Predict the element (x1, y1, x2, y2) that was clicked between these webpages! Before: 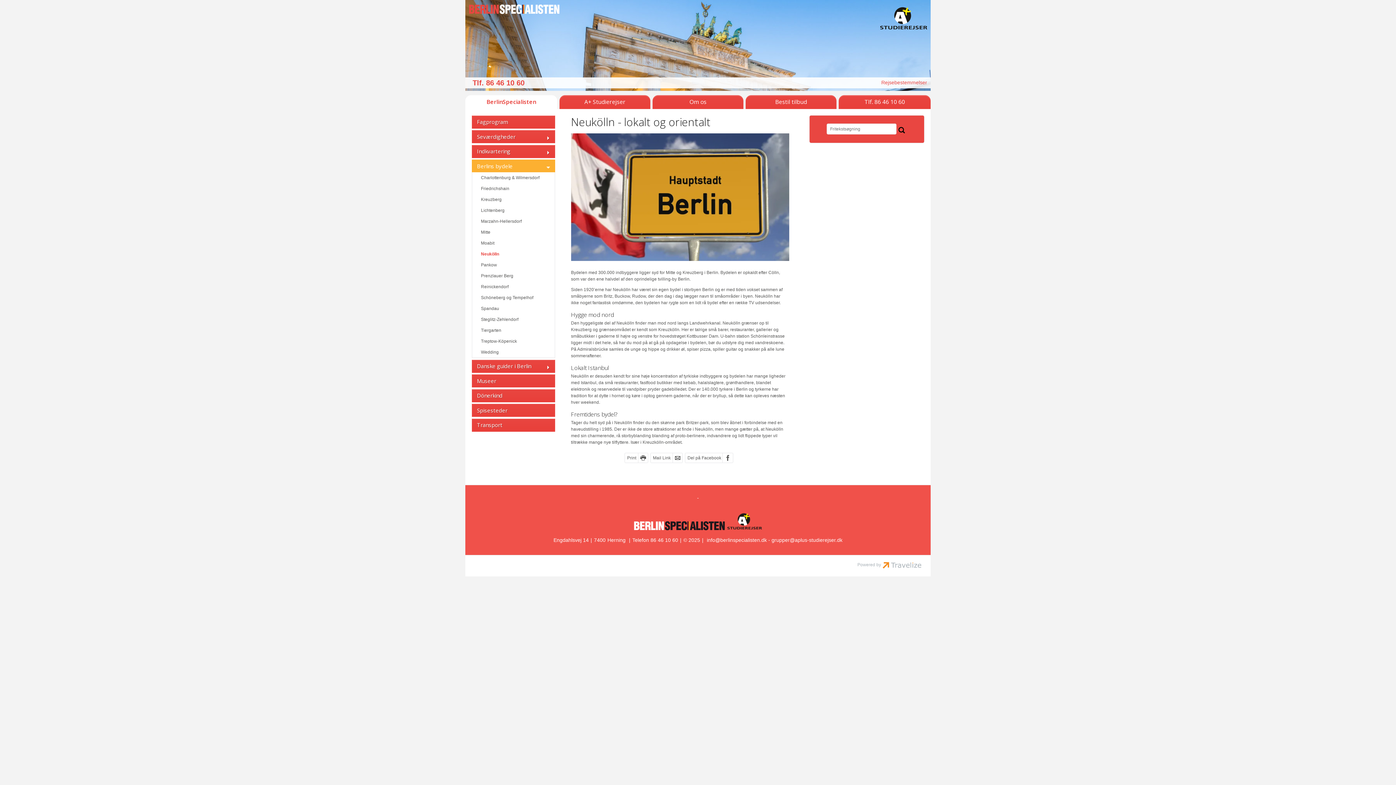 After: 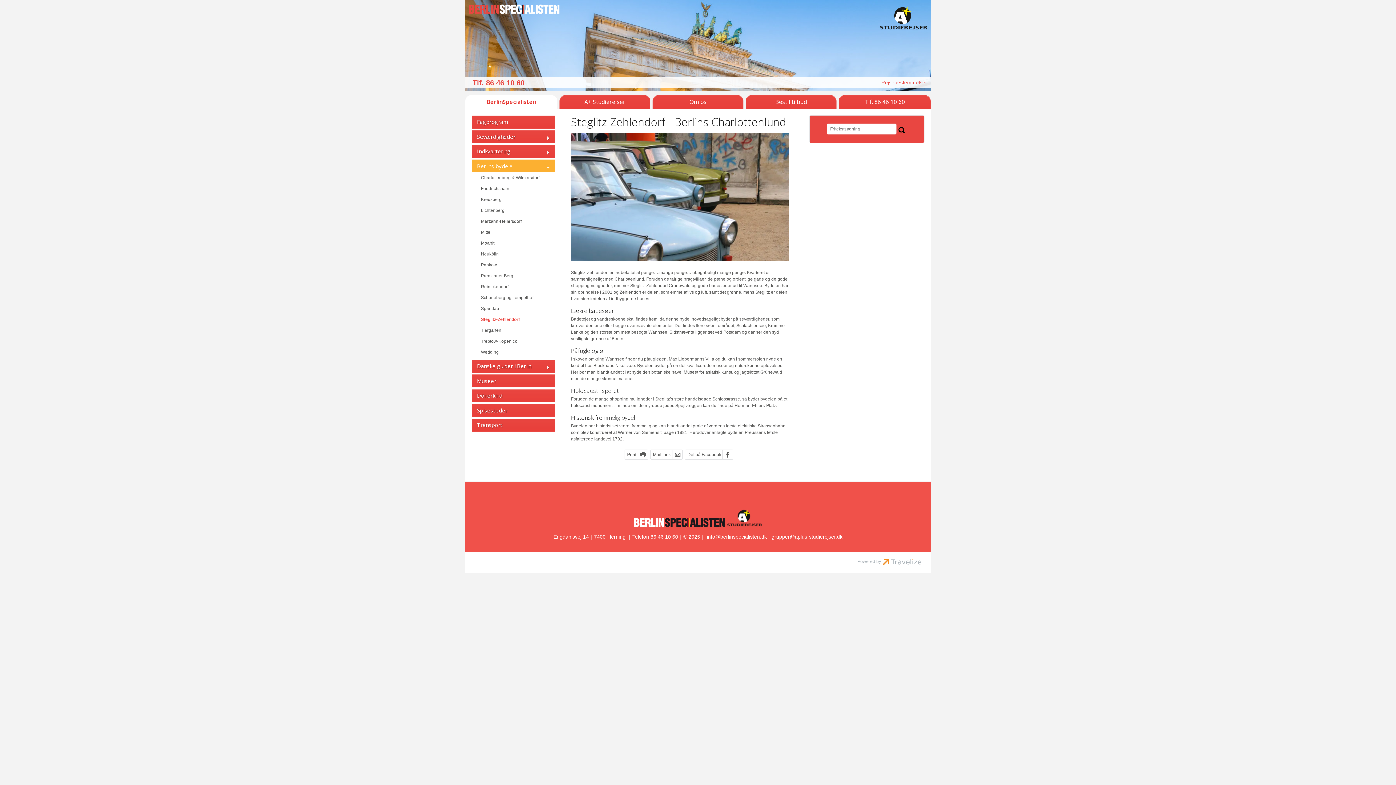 Action: label: Steglitz-Zehlendorf bbox: (472, 314, 555, 325)